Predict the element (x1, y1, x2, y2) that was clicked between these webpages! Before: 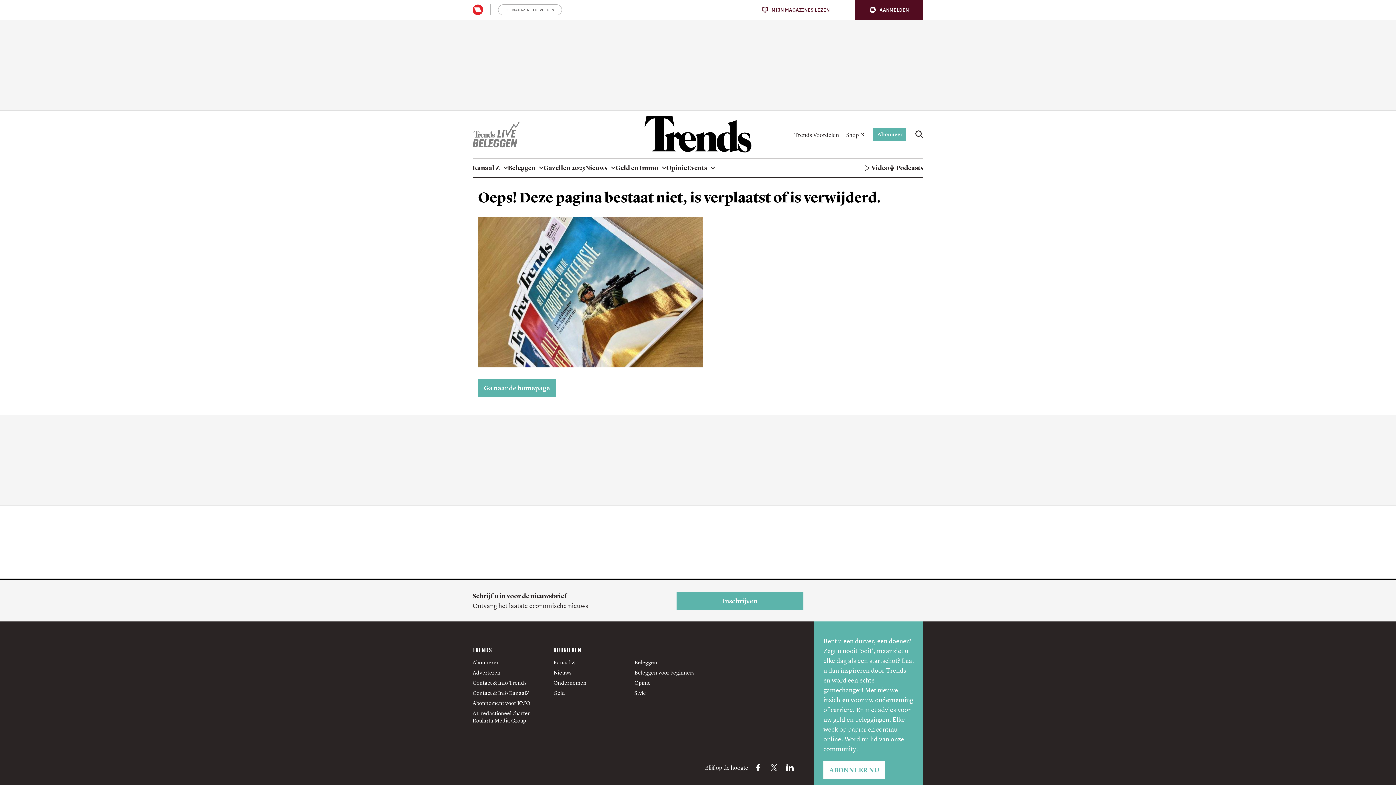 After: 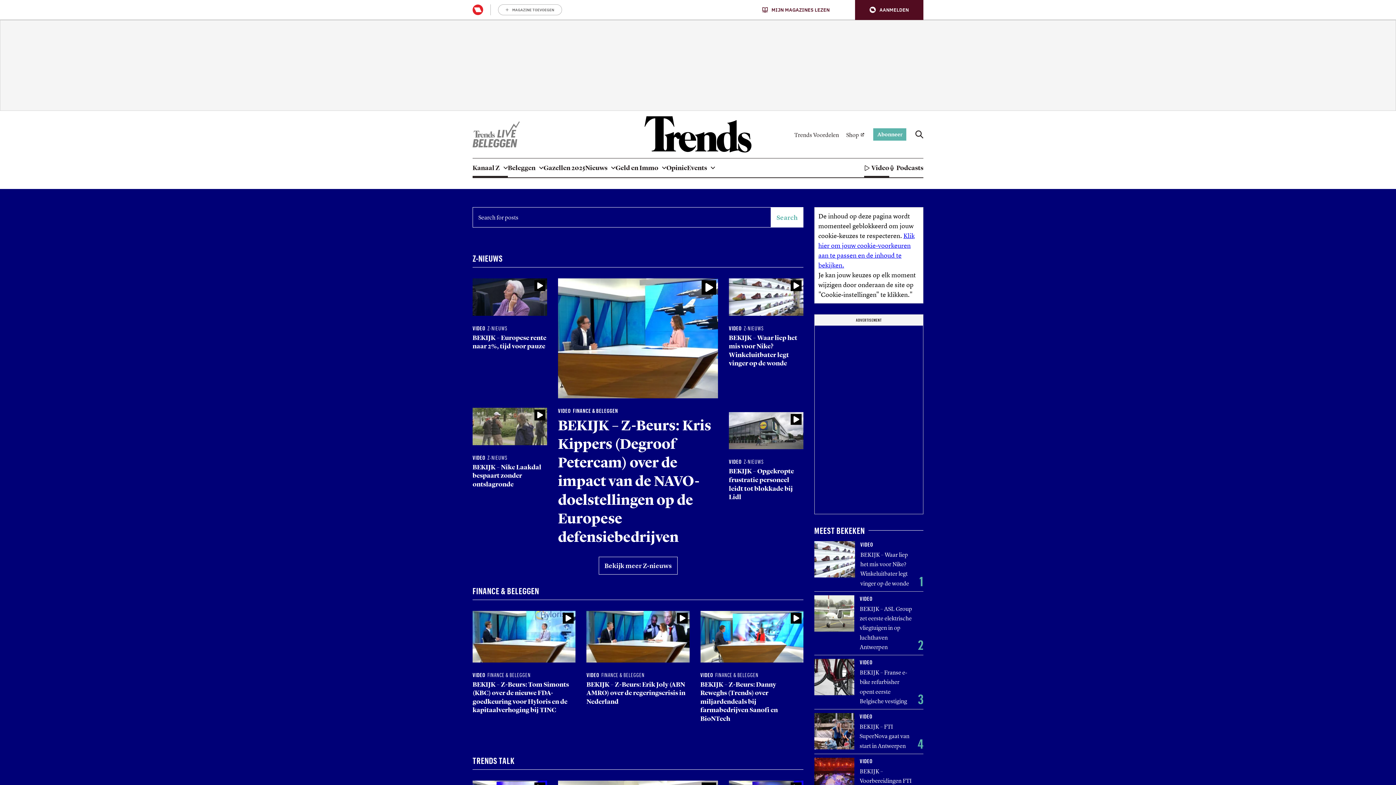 Action: bbox: (472, 158, 508, 177) label: Kanaal Z